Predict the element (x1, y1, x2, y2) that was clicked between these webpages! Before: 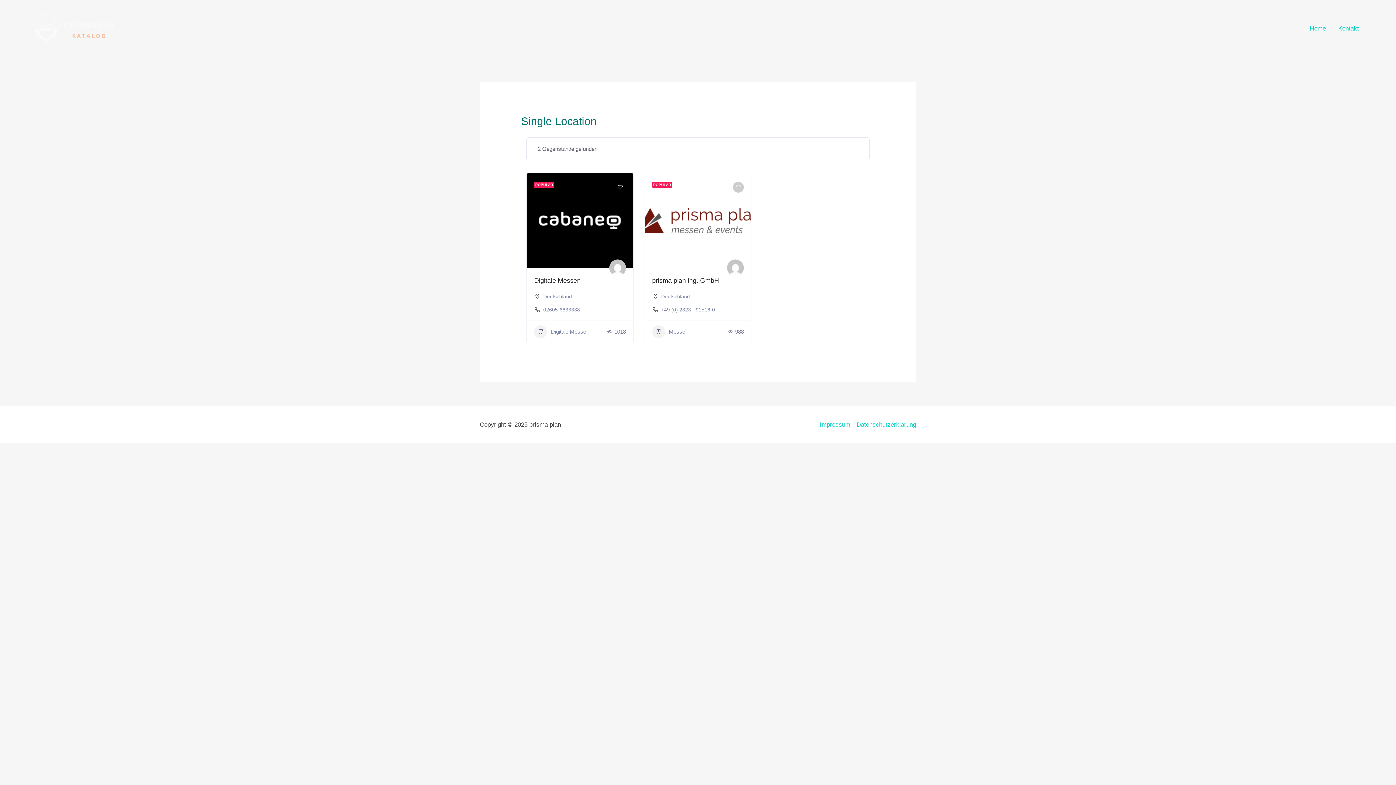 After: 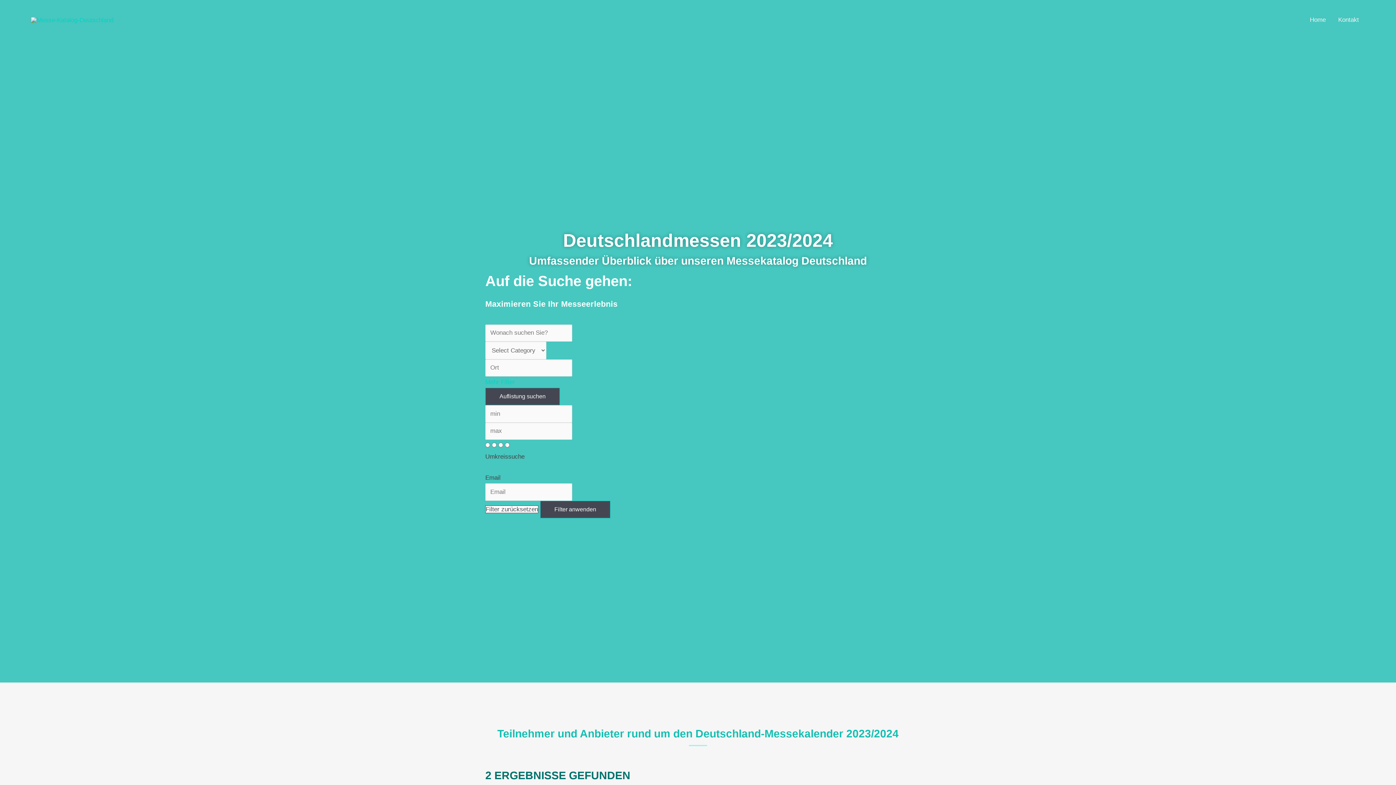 Action: bbox: (1304, 15, 1332, 41) label: Home